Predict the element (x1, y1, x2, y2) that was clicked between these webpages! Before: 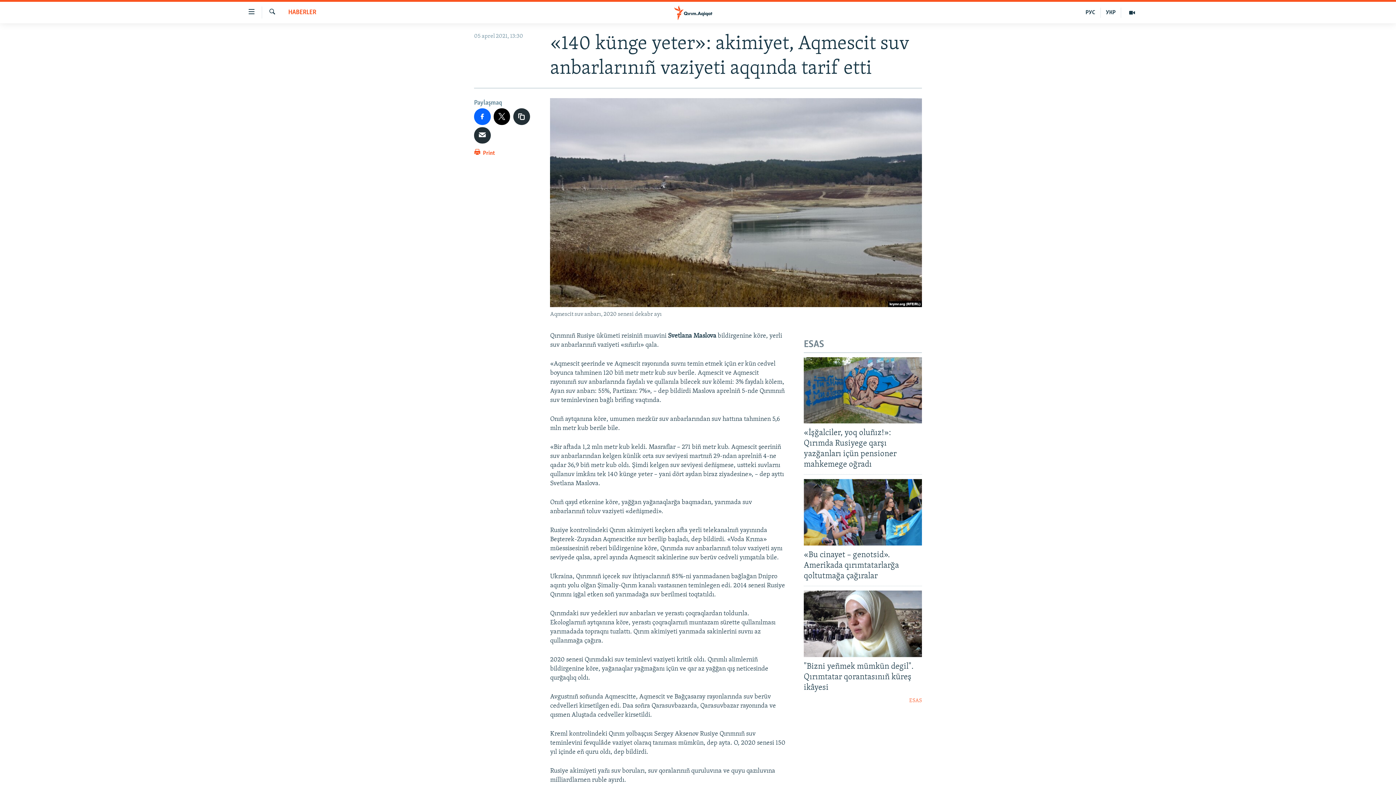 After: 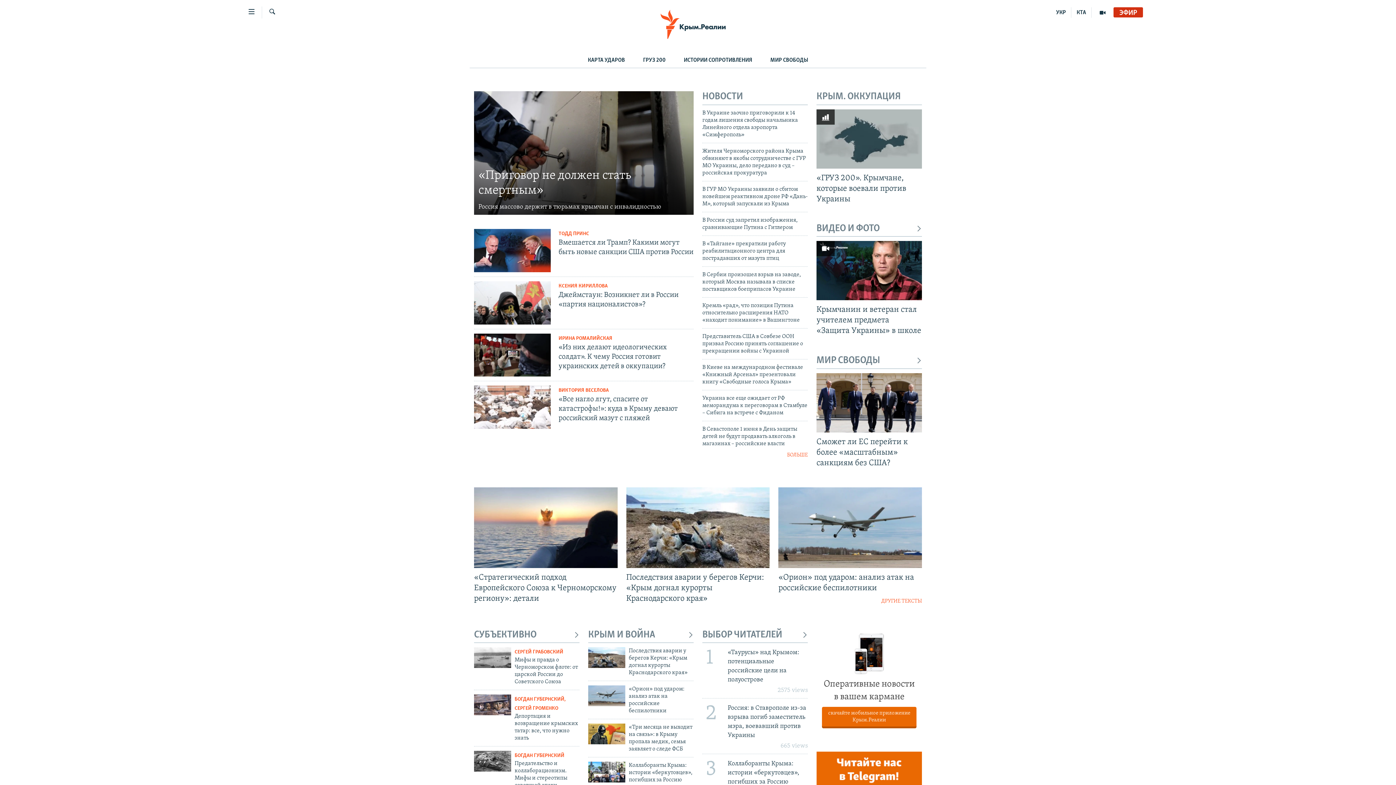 Action: label: РУС bbox: (1080, 7, 1101, 17)